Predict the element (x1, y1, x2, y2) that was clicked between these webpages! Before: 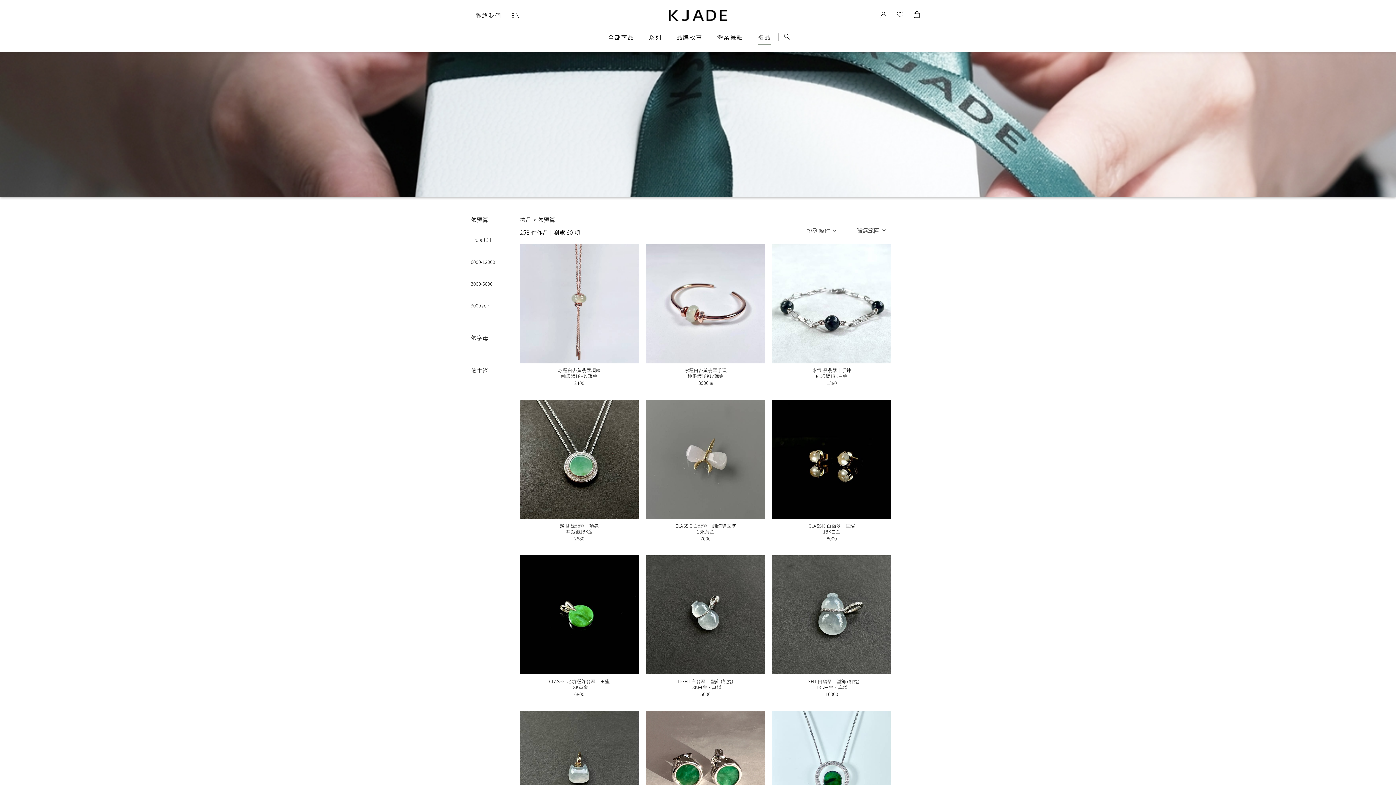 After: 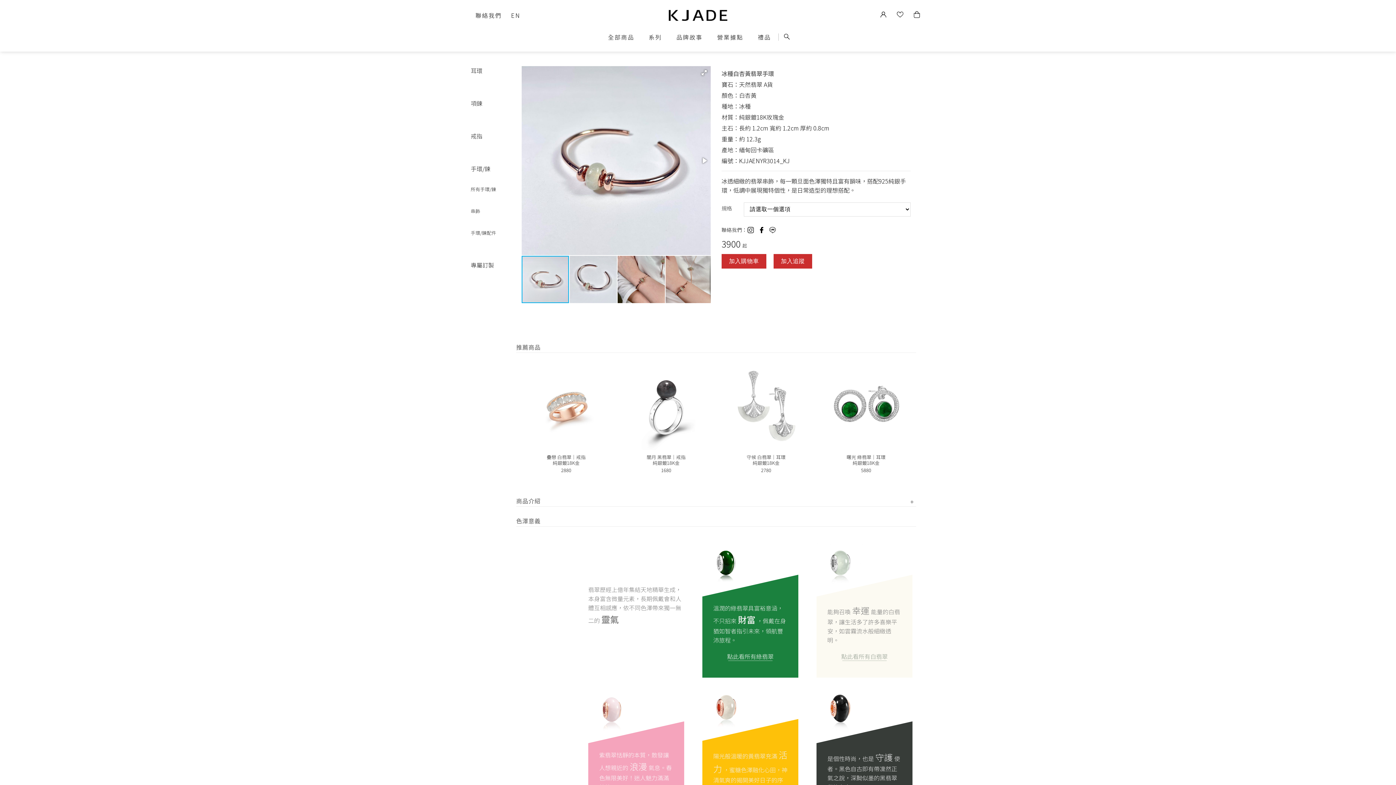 Action: bbox: (646, 244, 765, 363)